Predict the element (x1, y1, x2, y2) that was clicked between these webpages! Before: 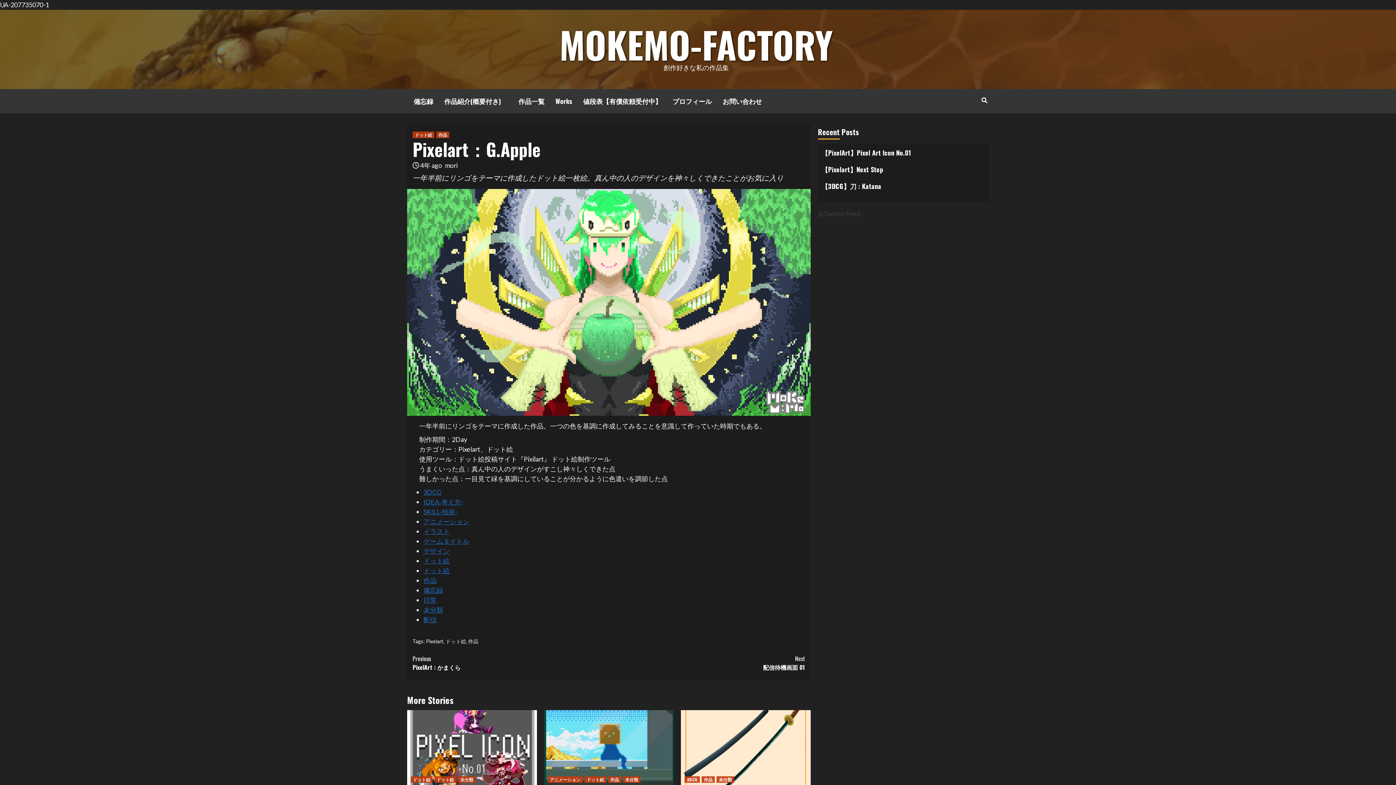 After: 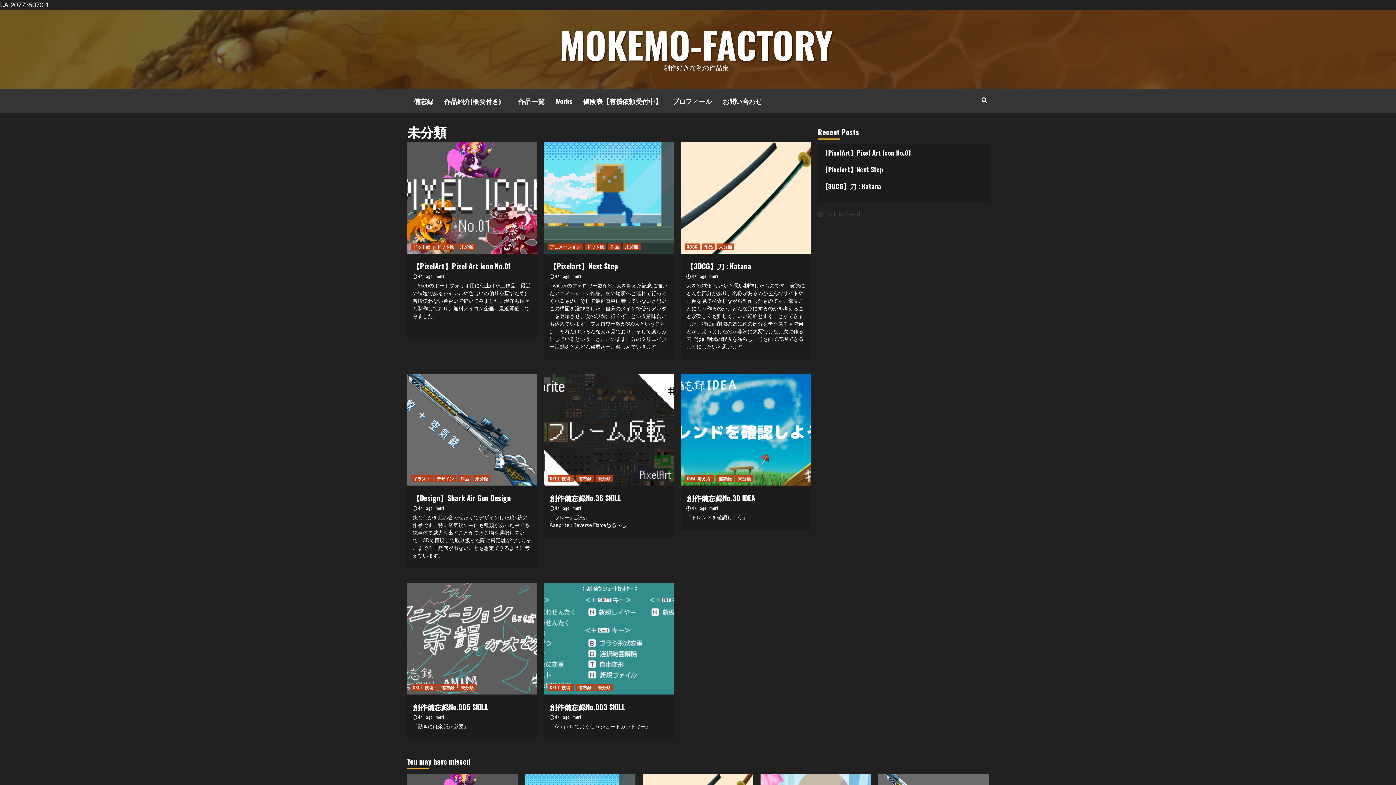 Action: label: 未分類 bbox: (623, 776, 640, 783)